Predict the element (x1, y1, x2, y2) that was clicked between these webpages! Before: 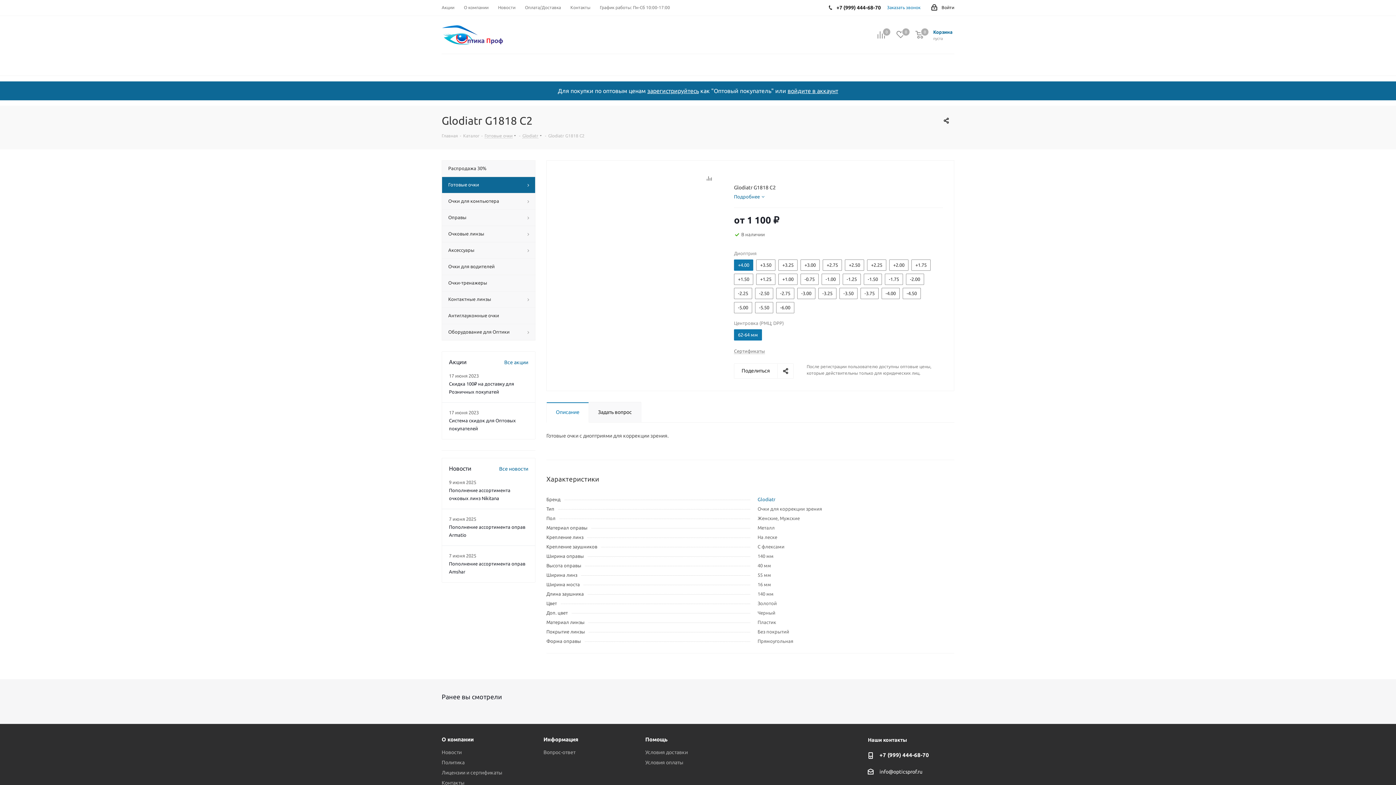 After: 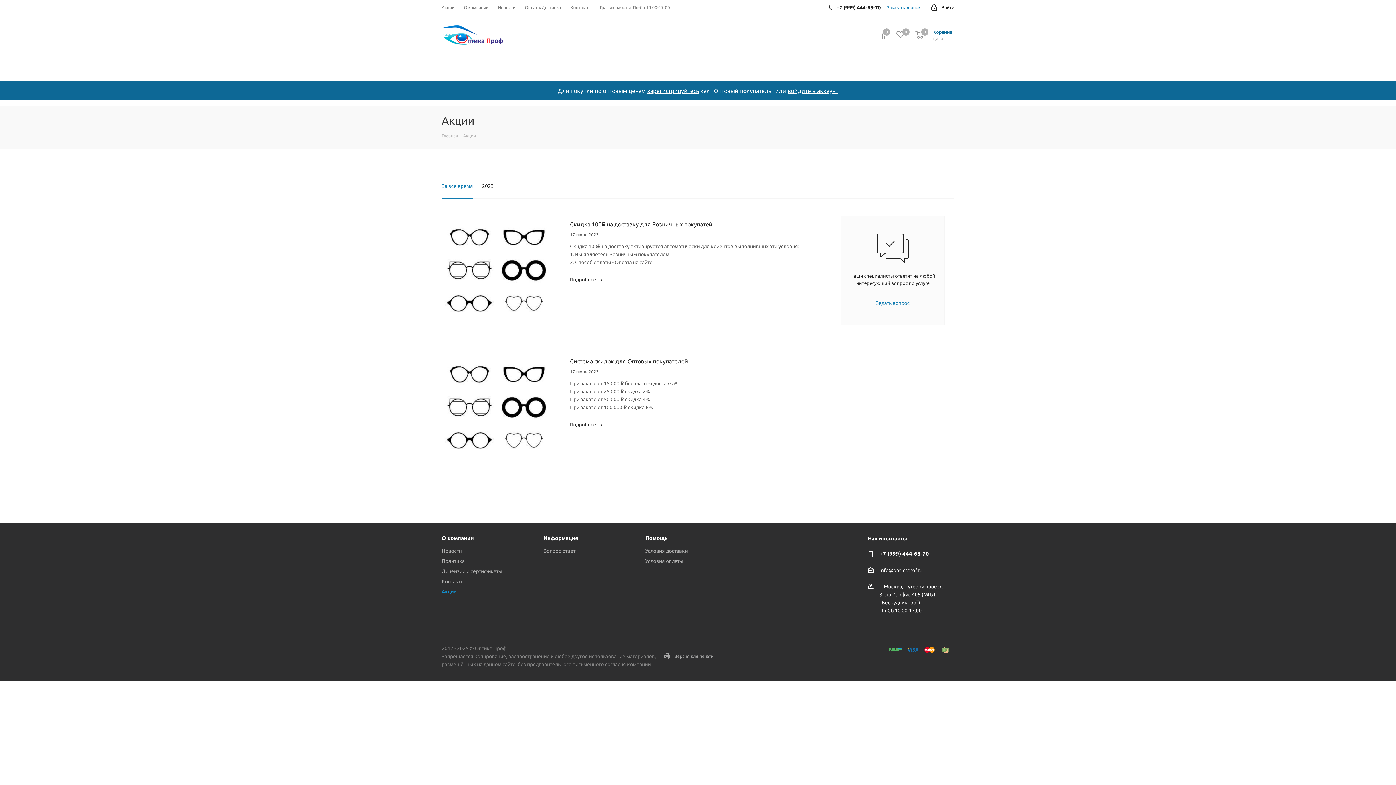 Action: bbox: (441, 4, 454, 10) label: Акции